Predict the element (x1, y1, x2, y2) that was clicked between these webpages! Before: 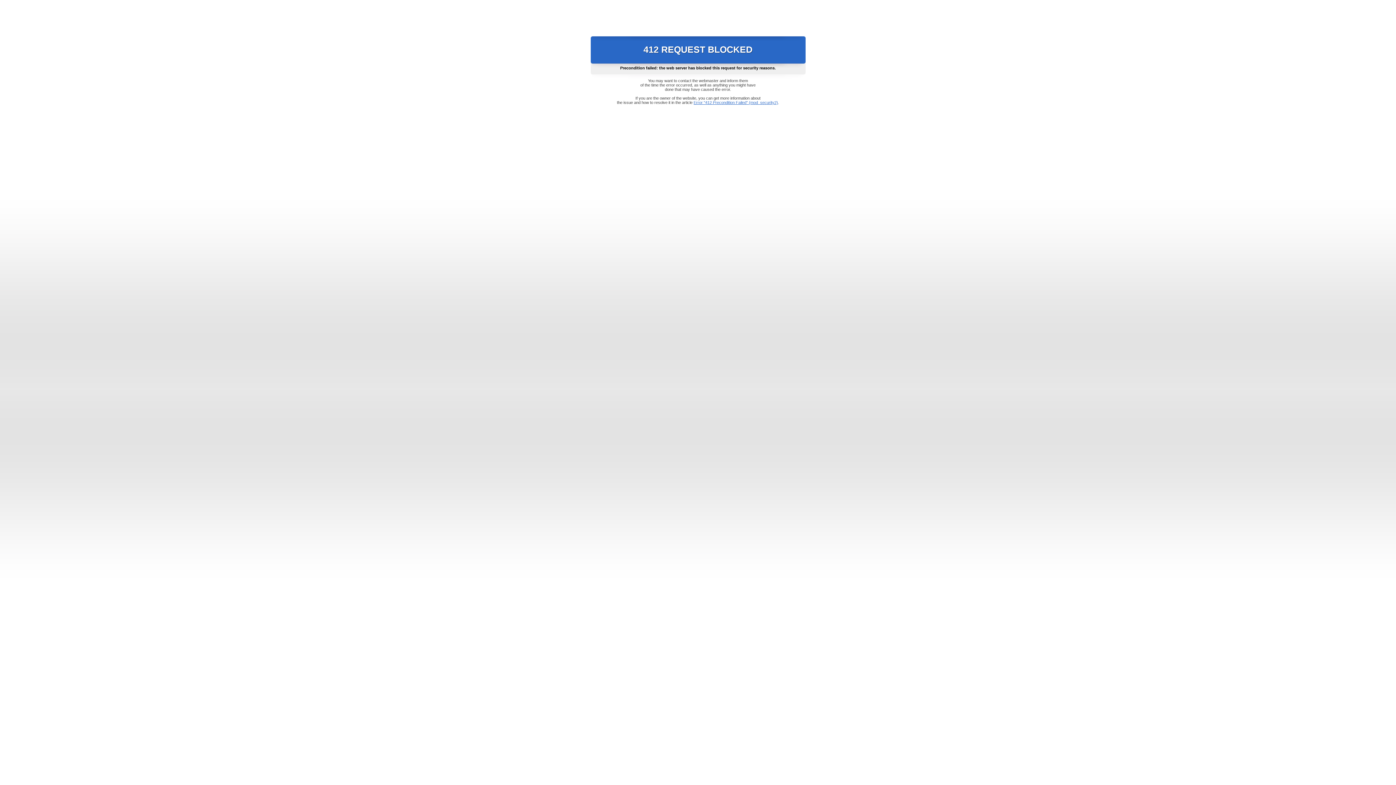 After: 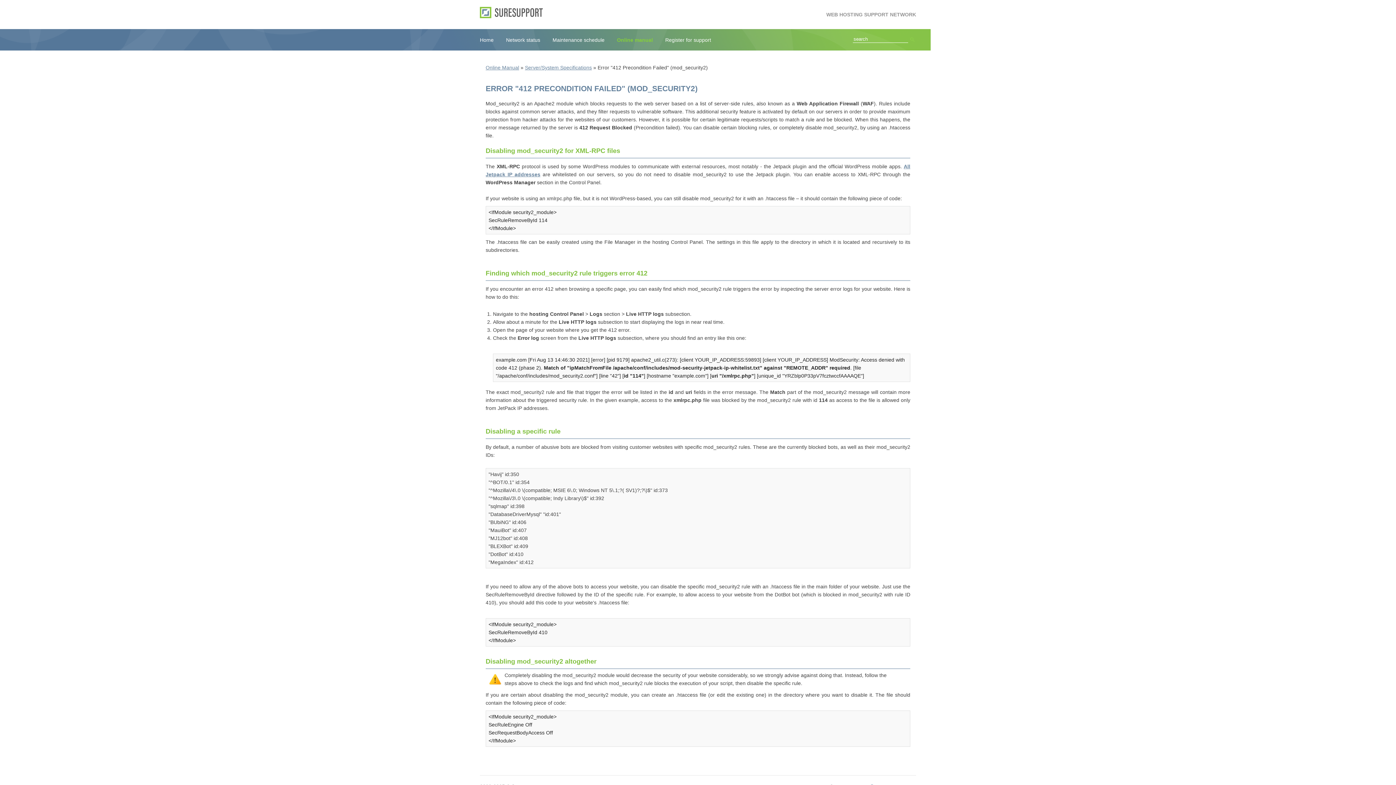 Action: label: Error "412 Precondition Failed" (mod_security2) bbox: (693, 100, 778, 104)